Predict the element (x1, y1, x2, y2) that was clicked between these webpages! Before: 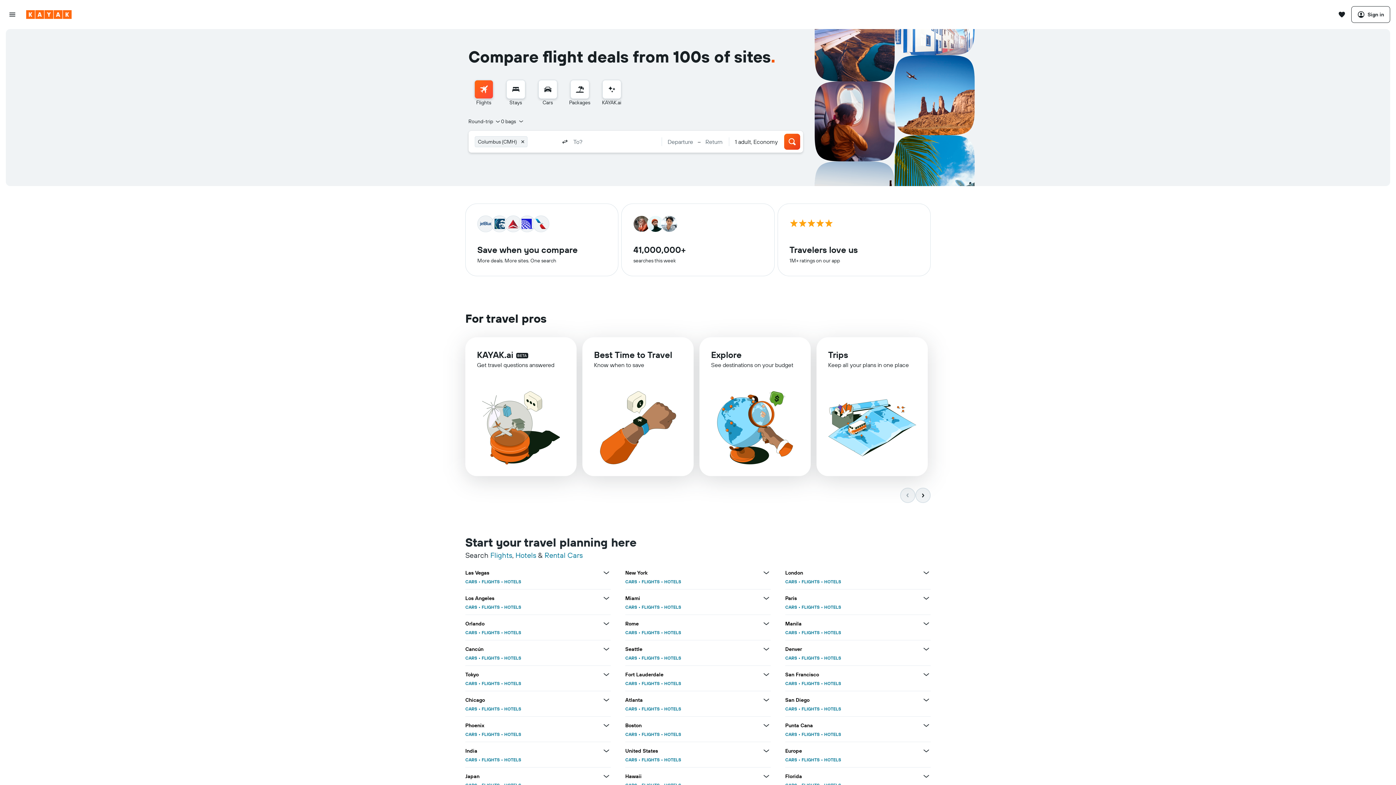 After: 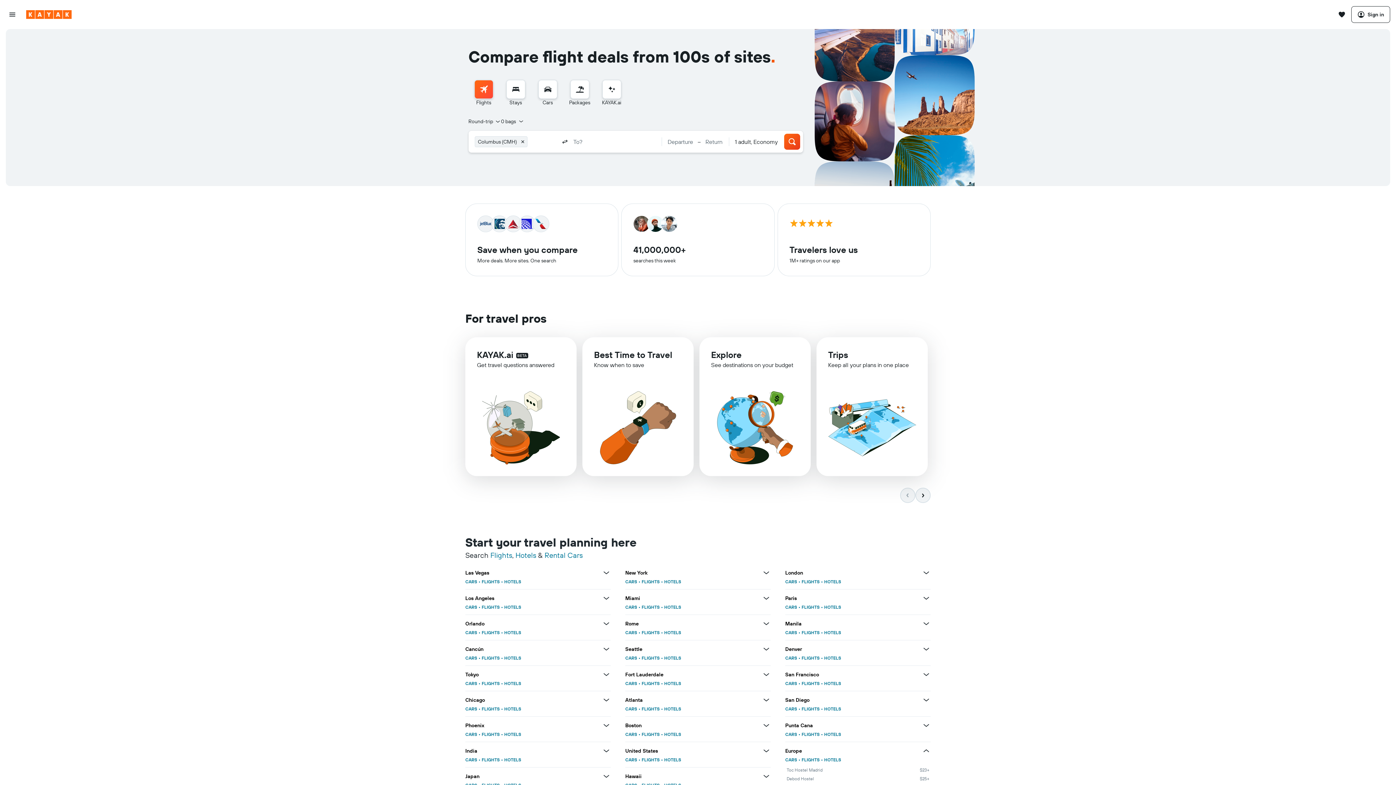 Action: label: View more deals for Europe bbox: (922, 520, 930, 528)